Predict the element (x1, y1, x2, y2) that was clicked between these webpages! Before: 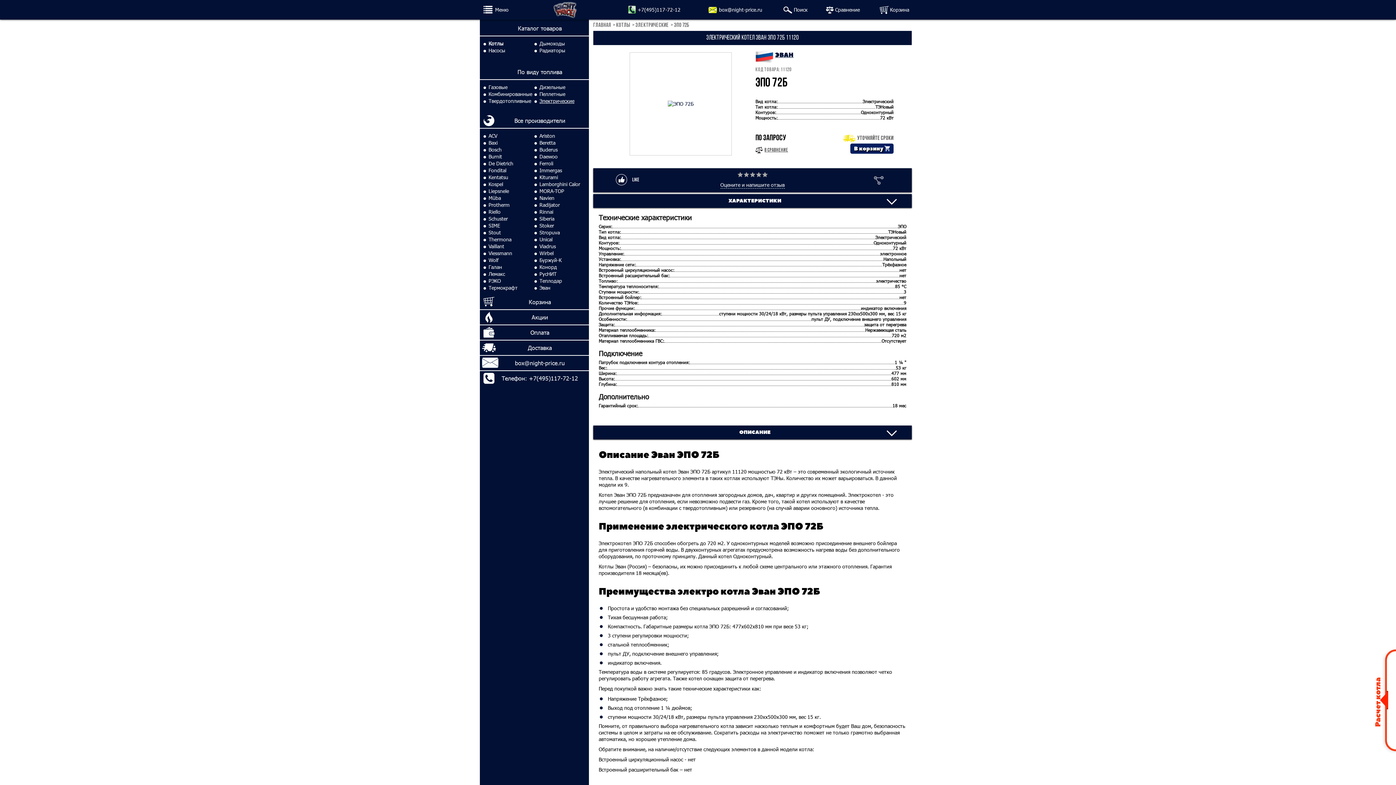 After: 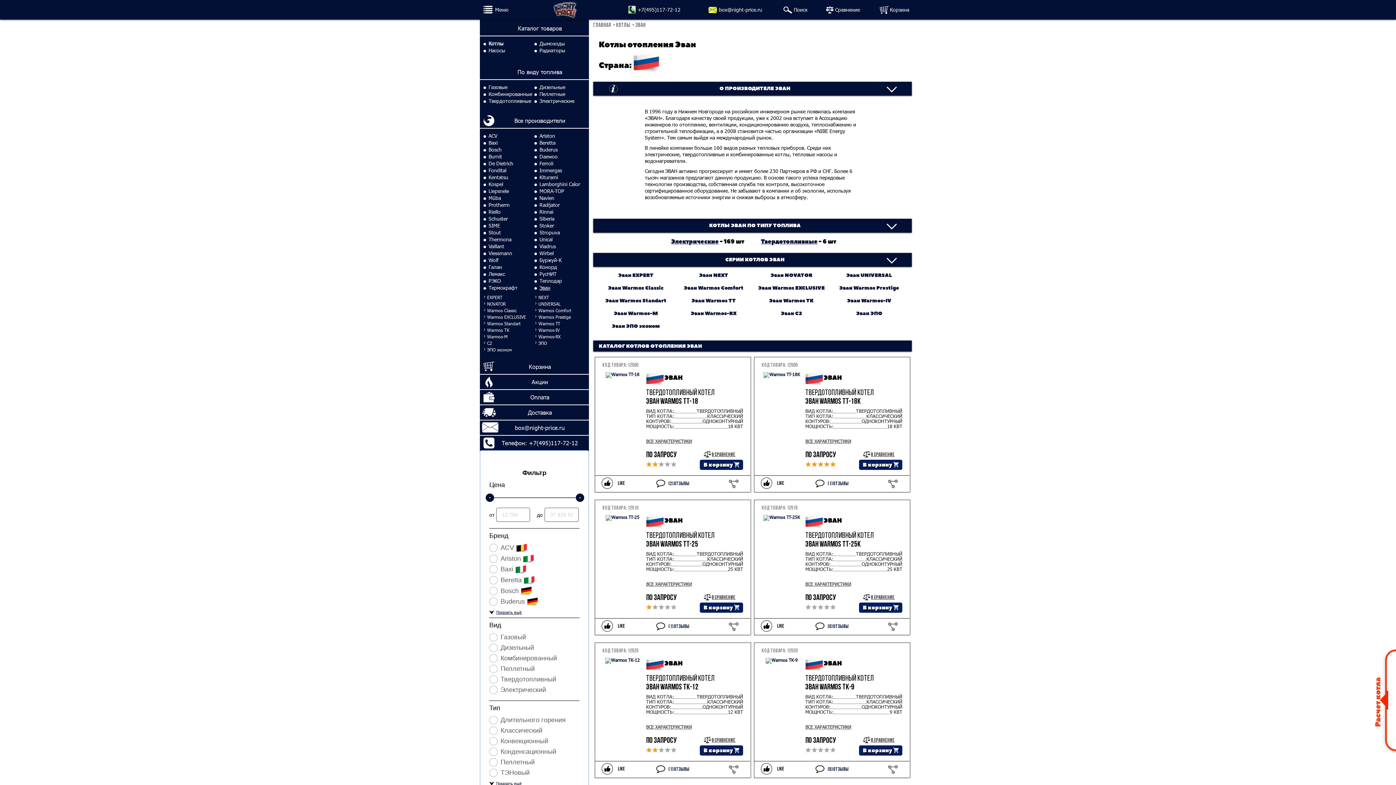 Action: bbox: (539, 284, 550, 291) label: Эван